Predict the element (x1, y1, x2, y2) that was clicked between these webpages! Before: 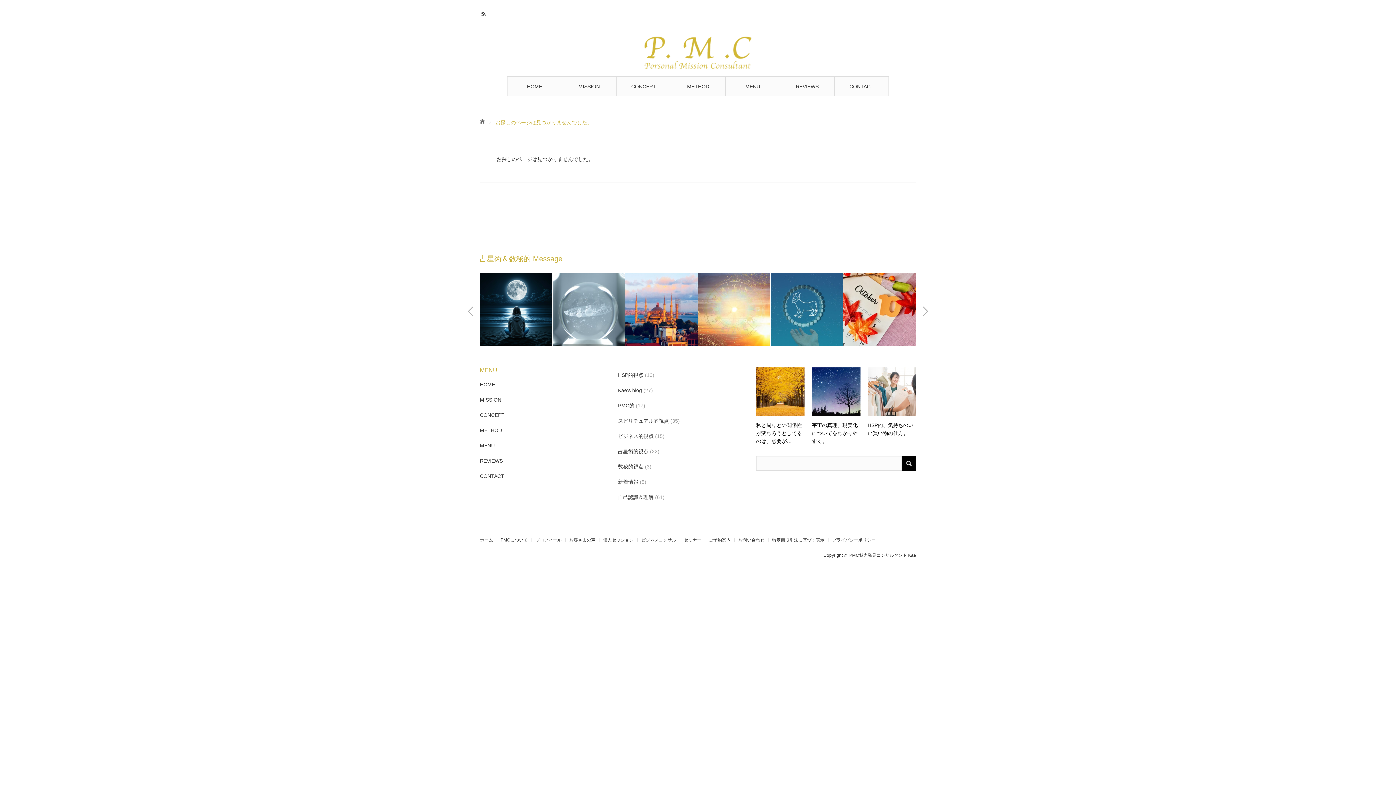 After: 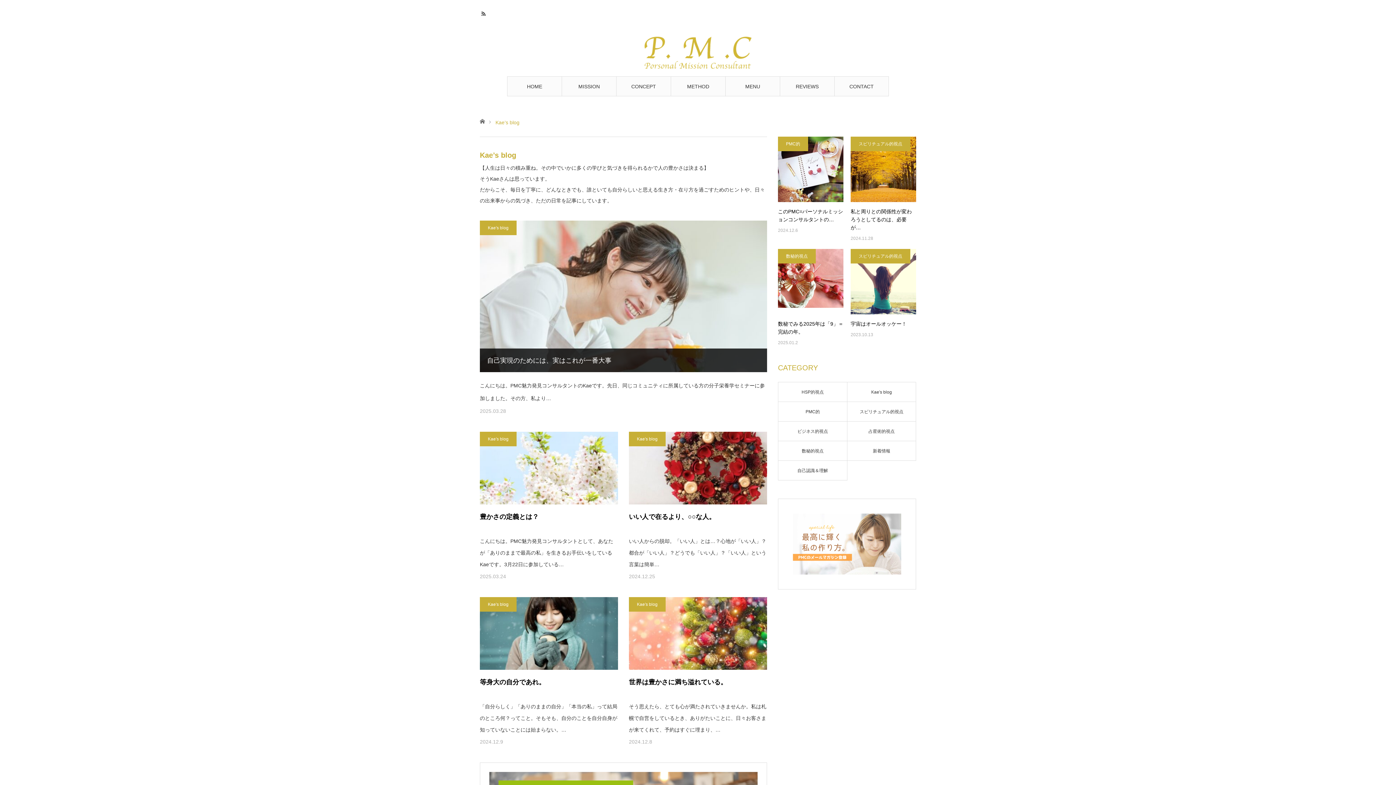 Action: label: Kae's blog bbox: (618, 382, 642, 398)